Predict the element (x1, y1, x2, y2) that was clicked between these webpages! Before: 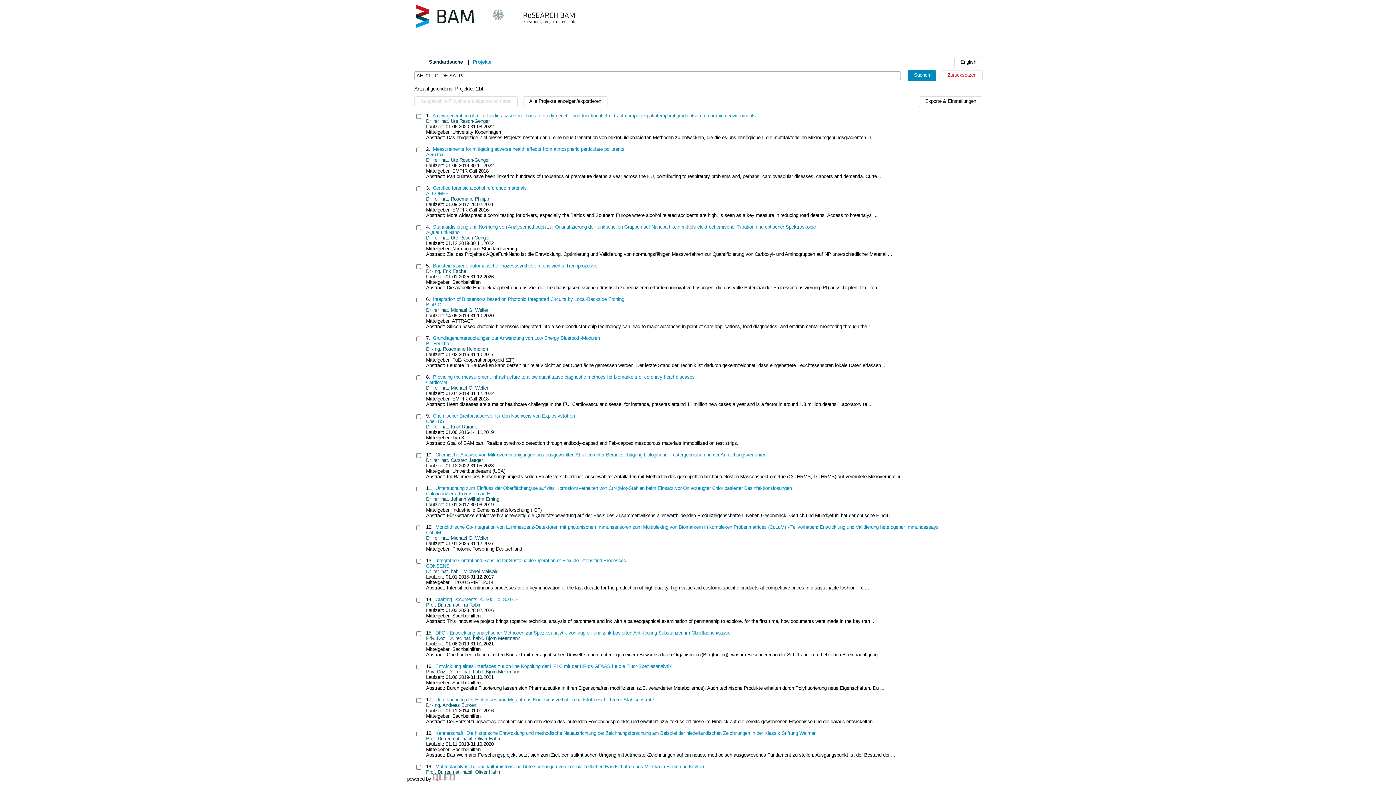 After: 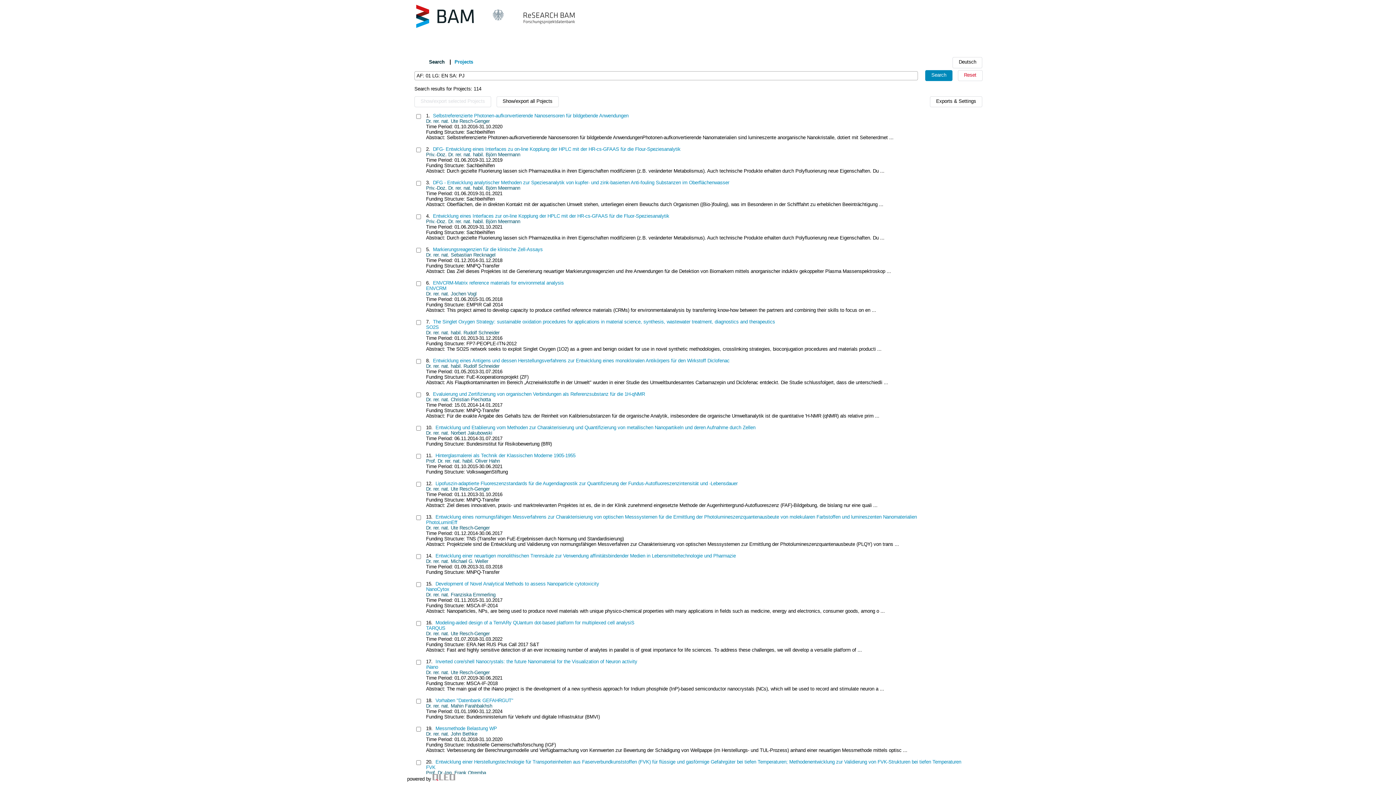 Action: label: English bbox: (954, 57, 982, 68)